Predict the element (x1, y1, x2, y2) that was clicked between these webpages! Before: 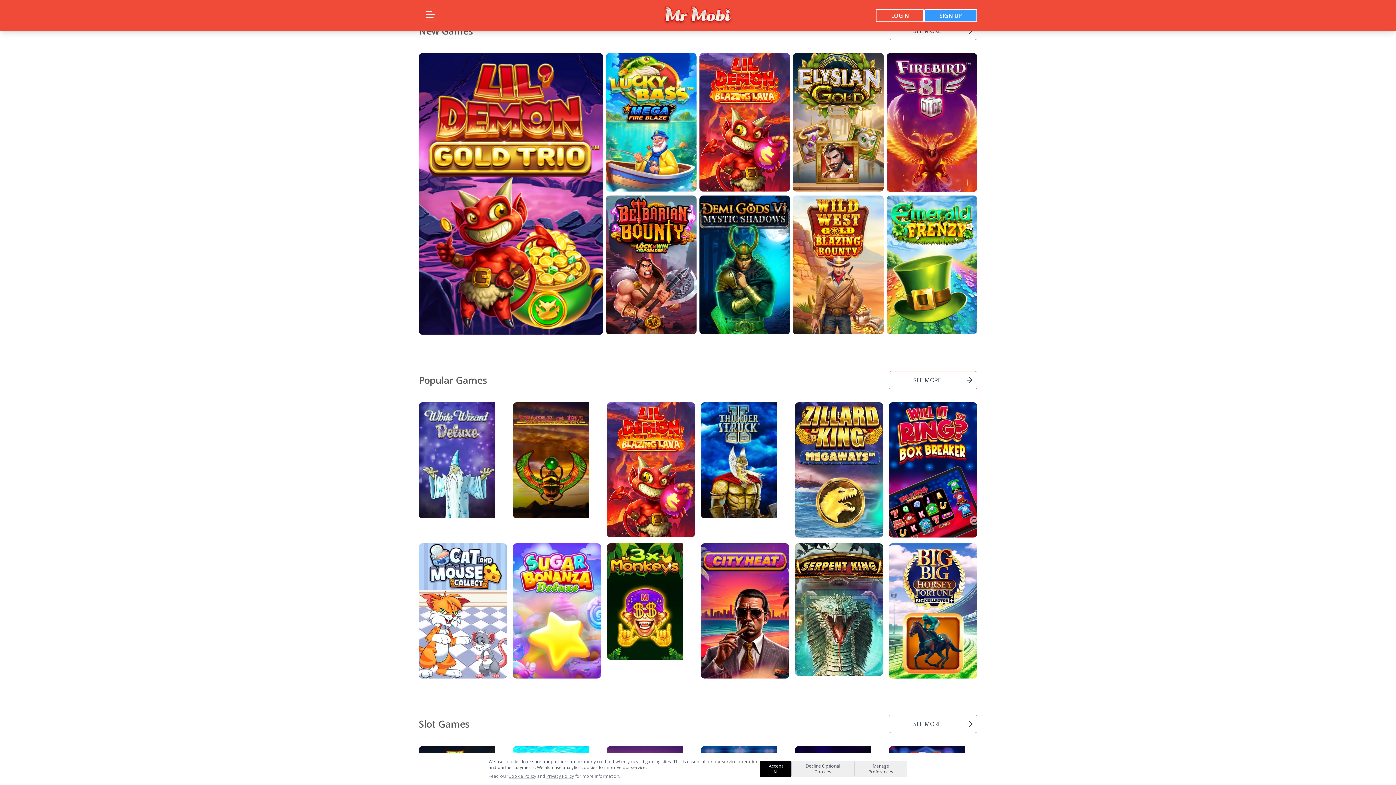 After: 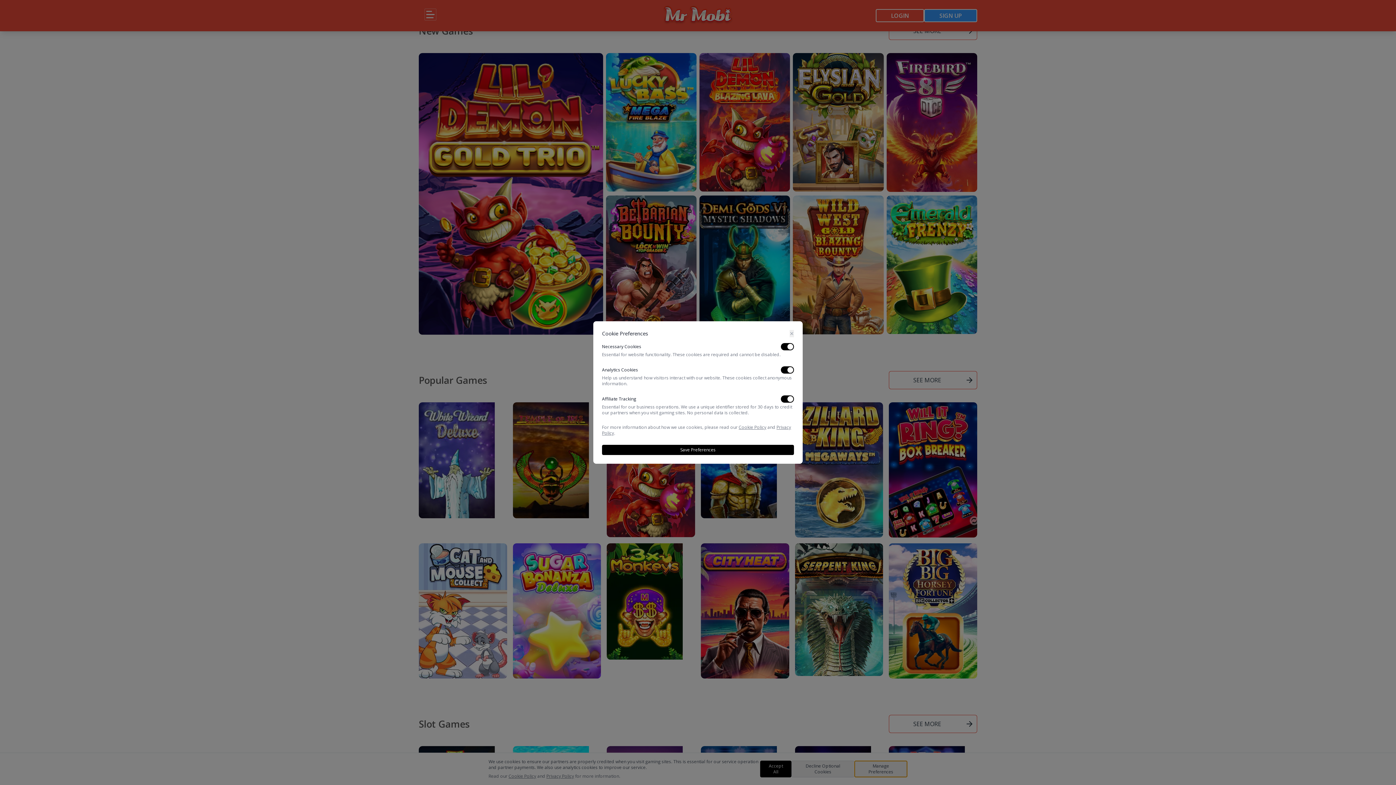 Action: label: Manage Preferences bbox: (854, 761, 907, 777)